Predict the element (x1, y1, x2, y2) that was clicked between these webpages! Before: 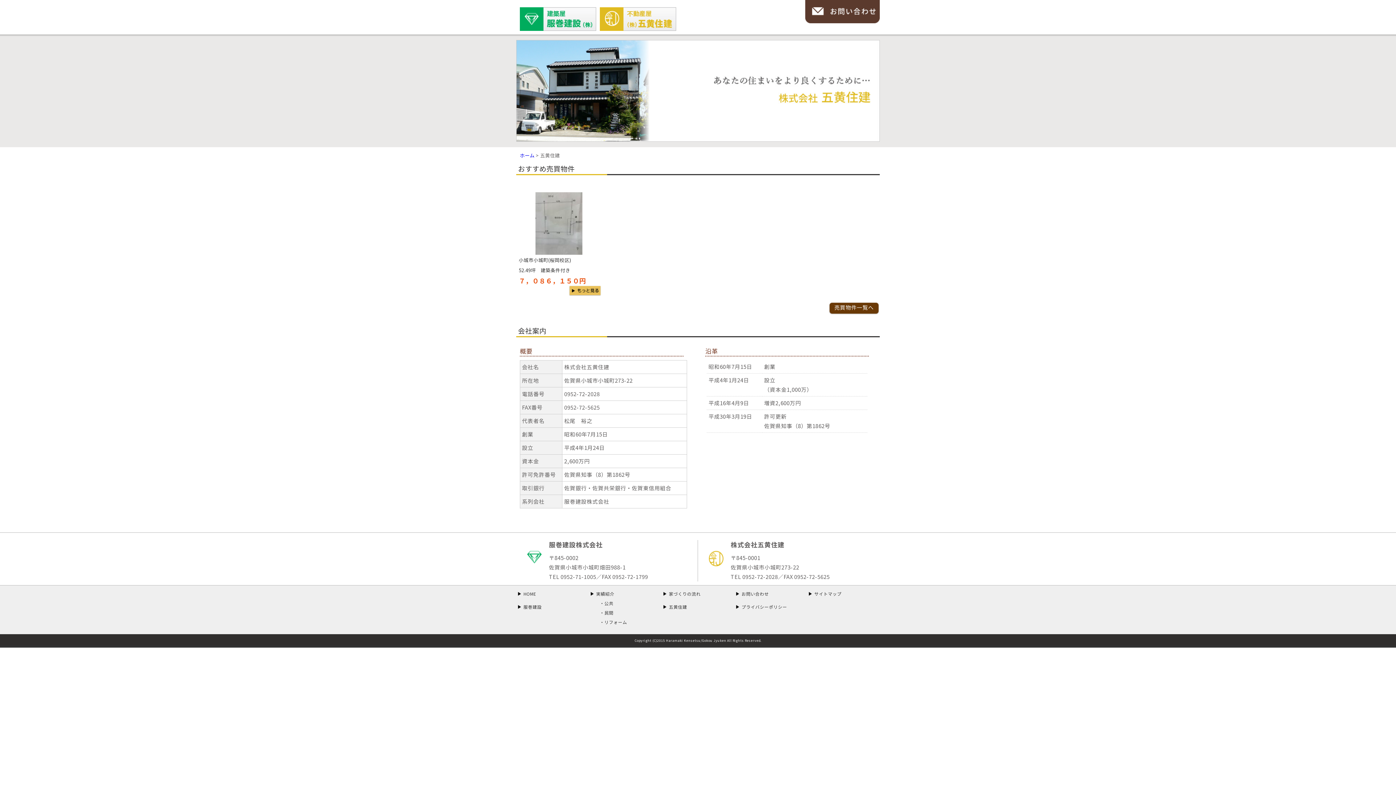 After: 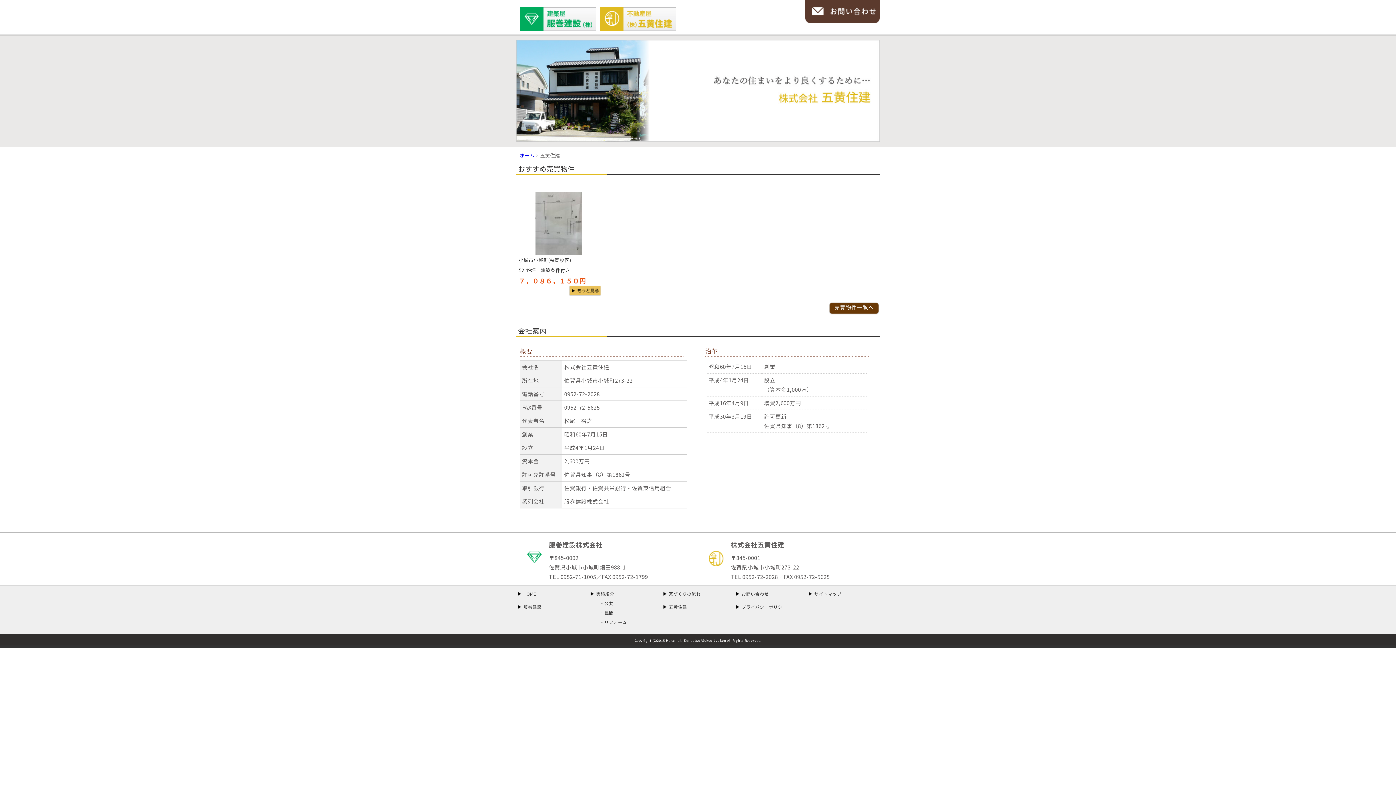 Action: bbox: (669, 604, 687, 610) label: 五黄住建